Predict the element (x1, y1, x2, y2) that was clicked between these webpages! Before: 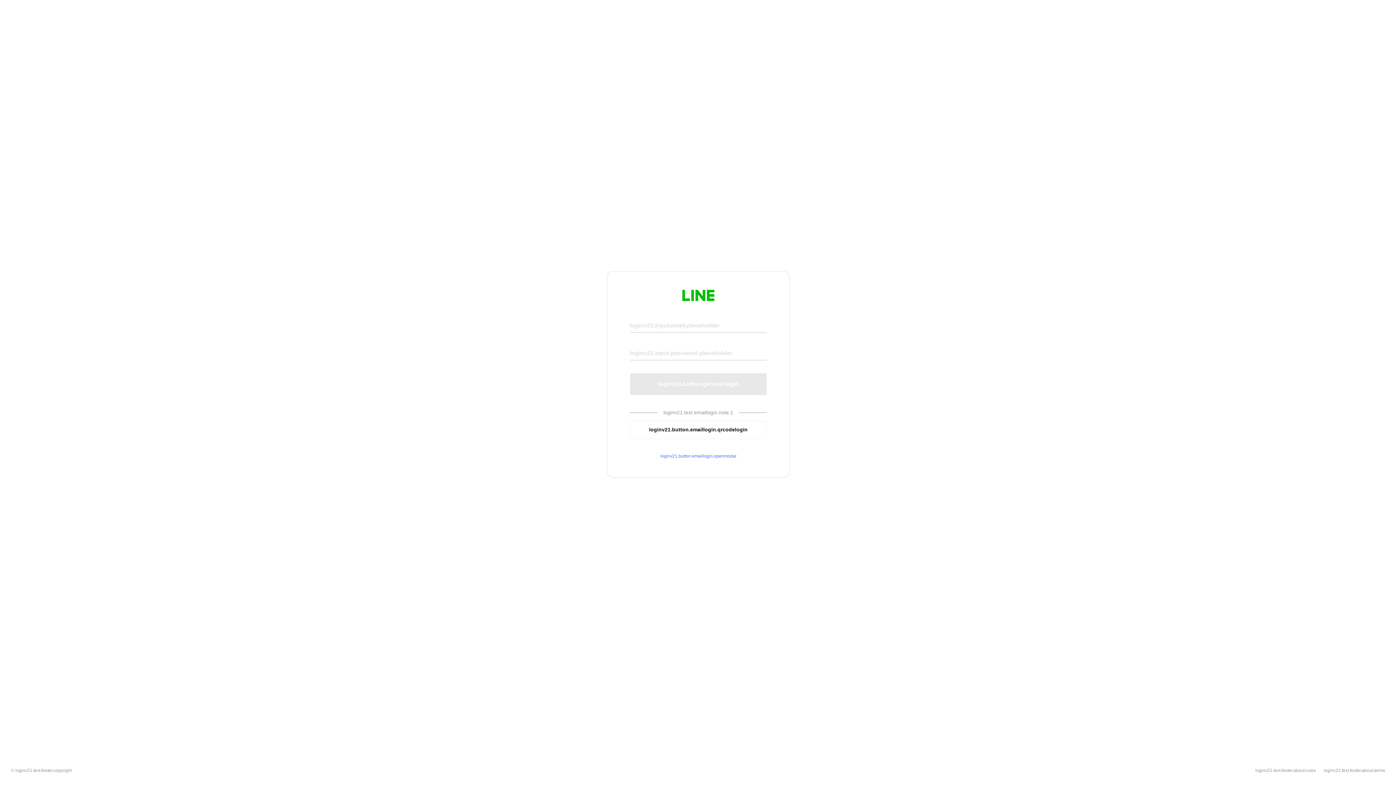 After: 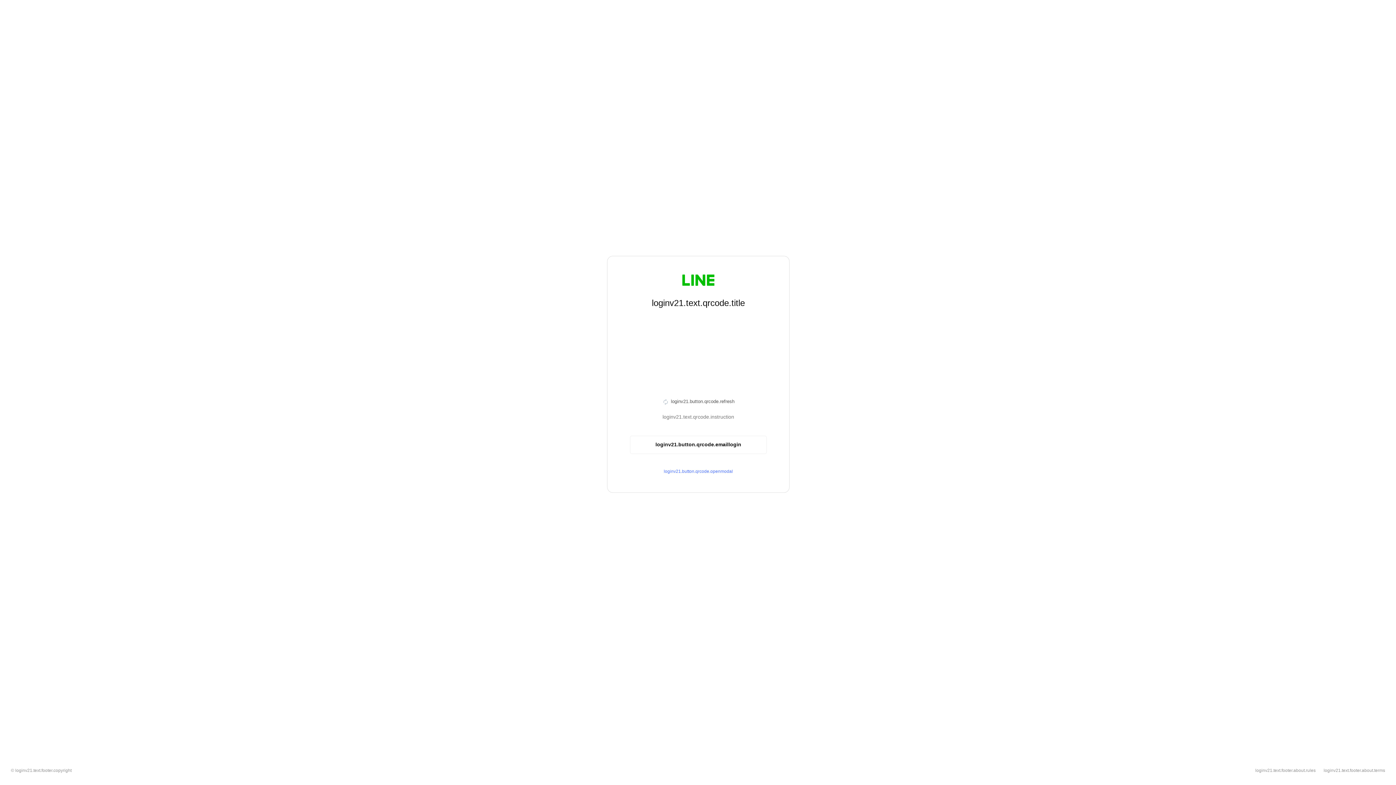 Action: bbox: (630, 420, 766, 439) label: loginv21.button.emaillogin.qrcodelogin